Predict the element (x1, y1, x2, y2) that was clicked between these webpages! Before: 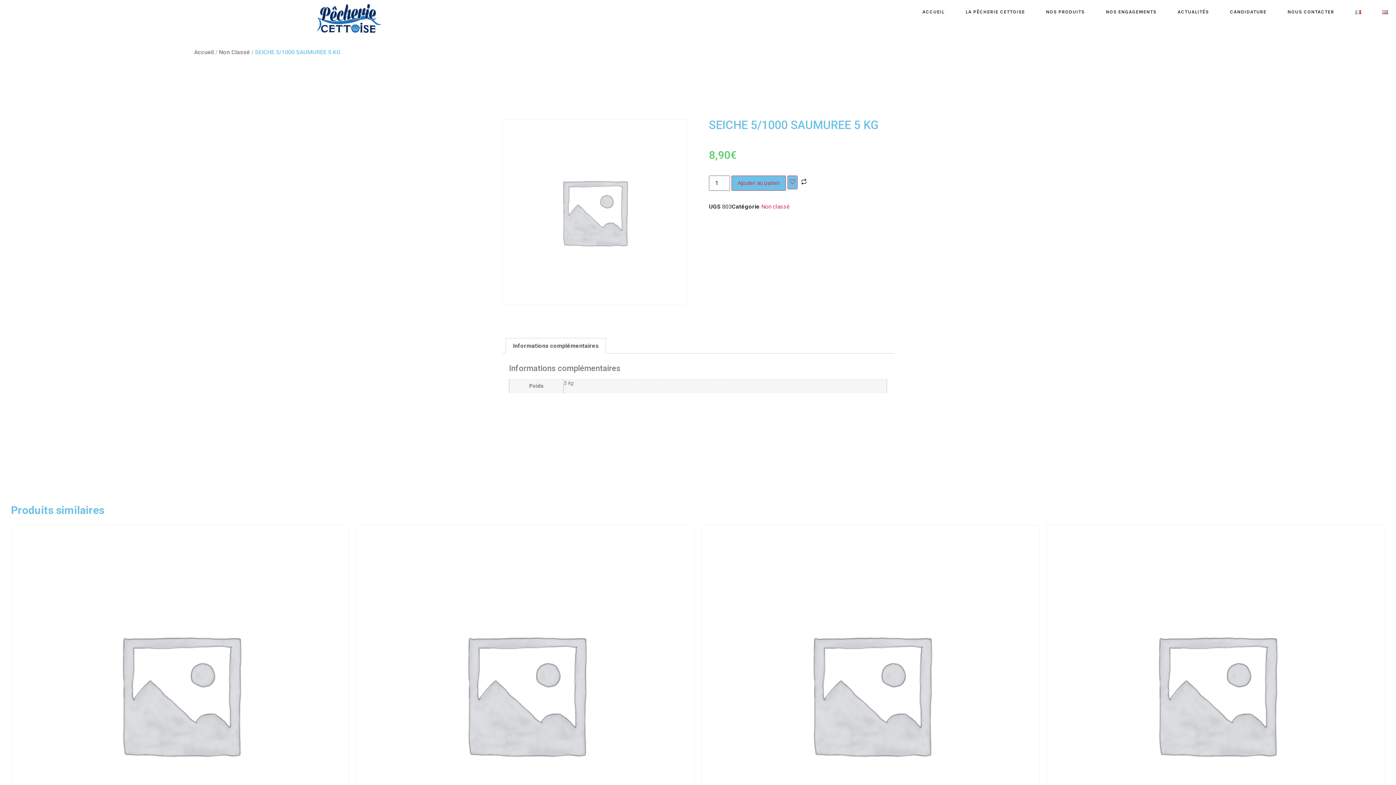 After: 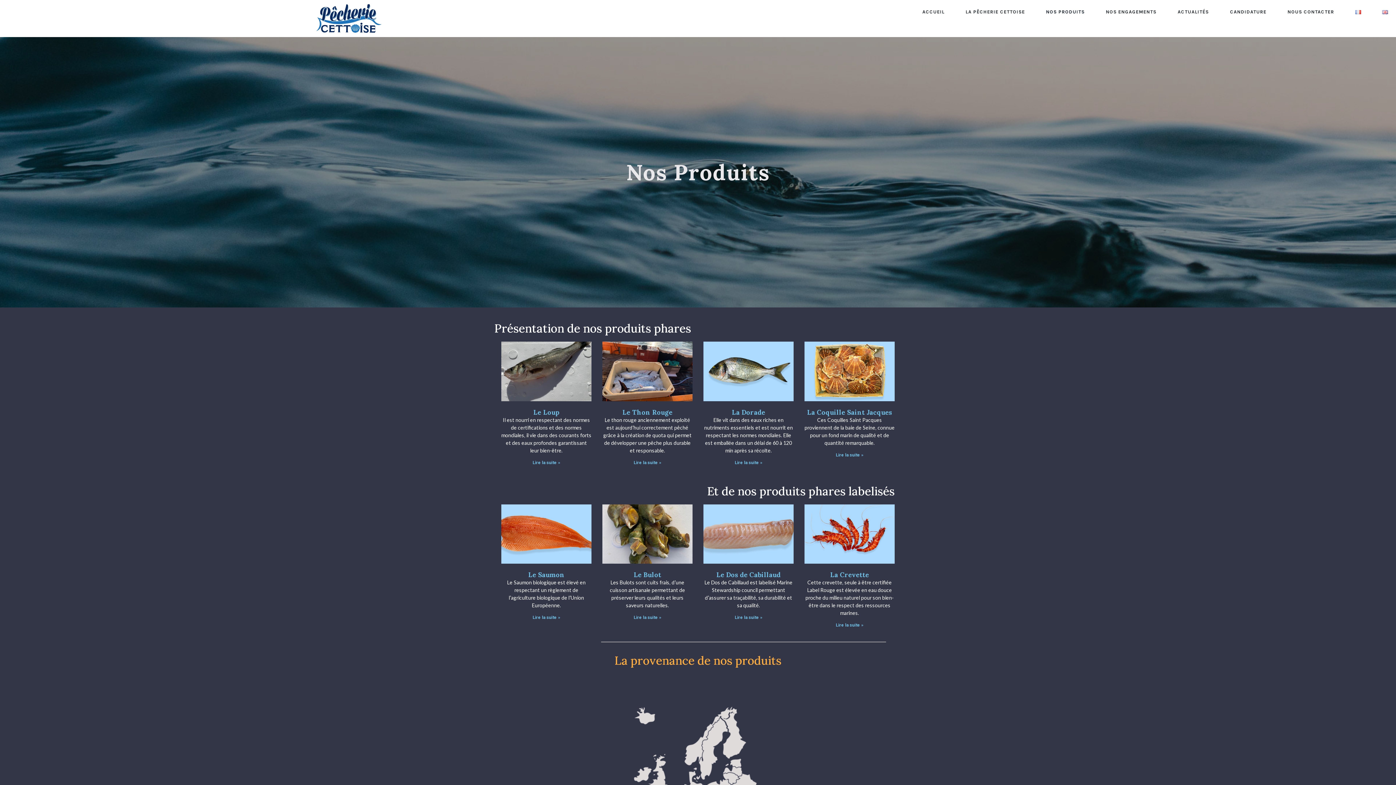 Action: label: NOS PRODUITS bbox: (1041, 3, 1089, 20)